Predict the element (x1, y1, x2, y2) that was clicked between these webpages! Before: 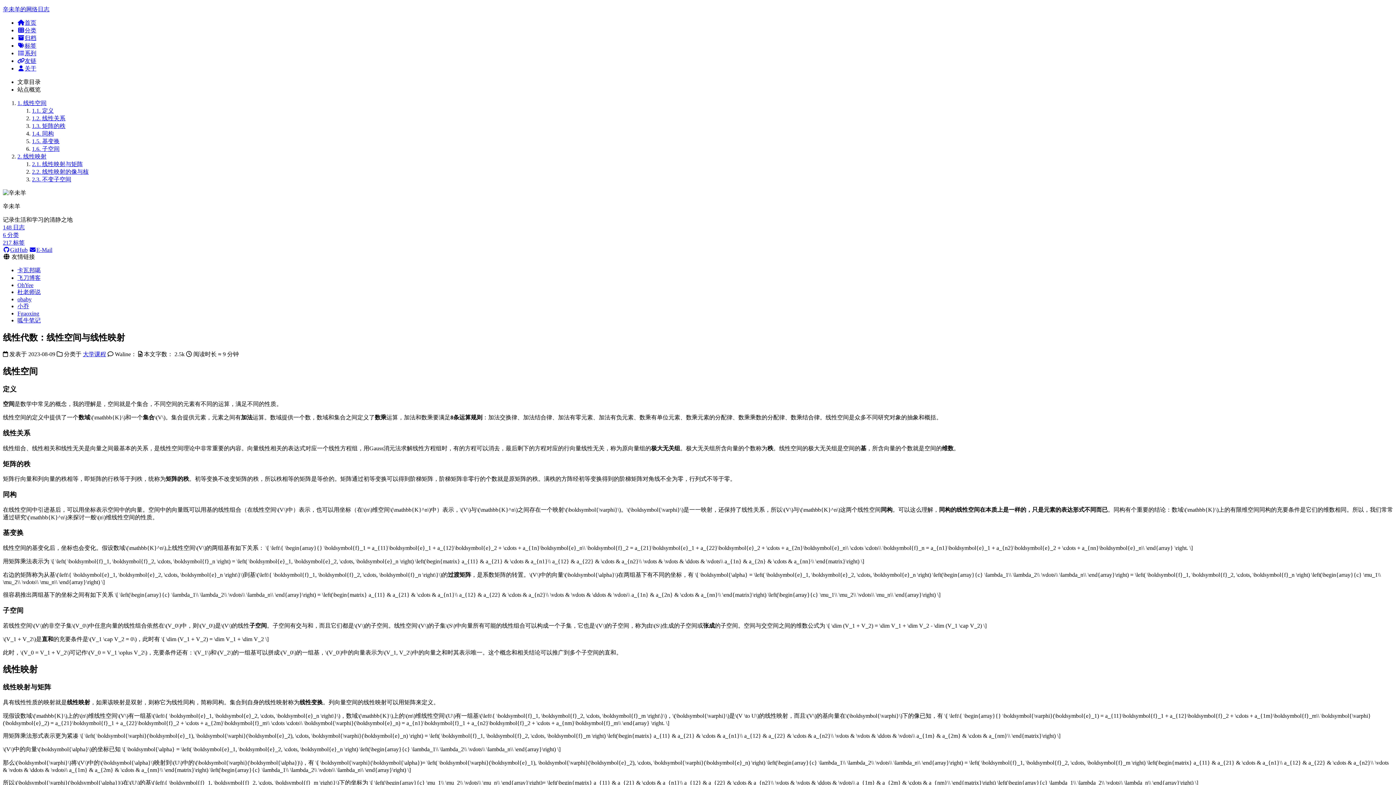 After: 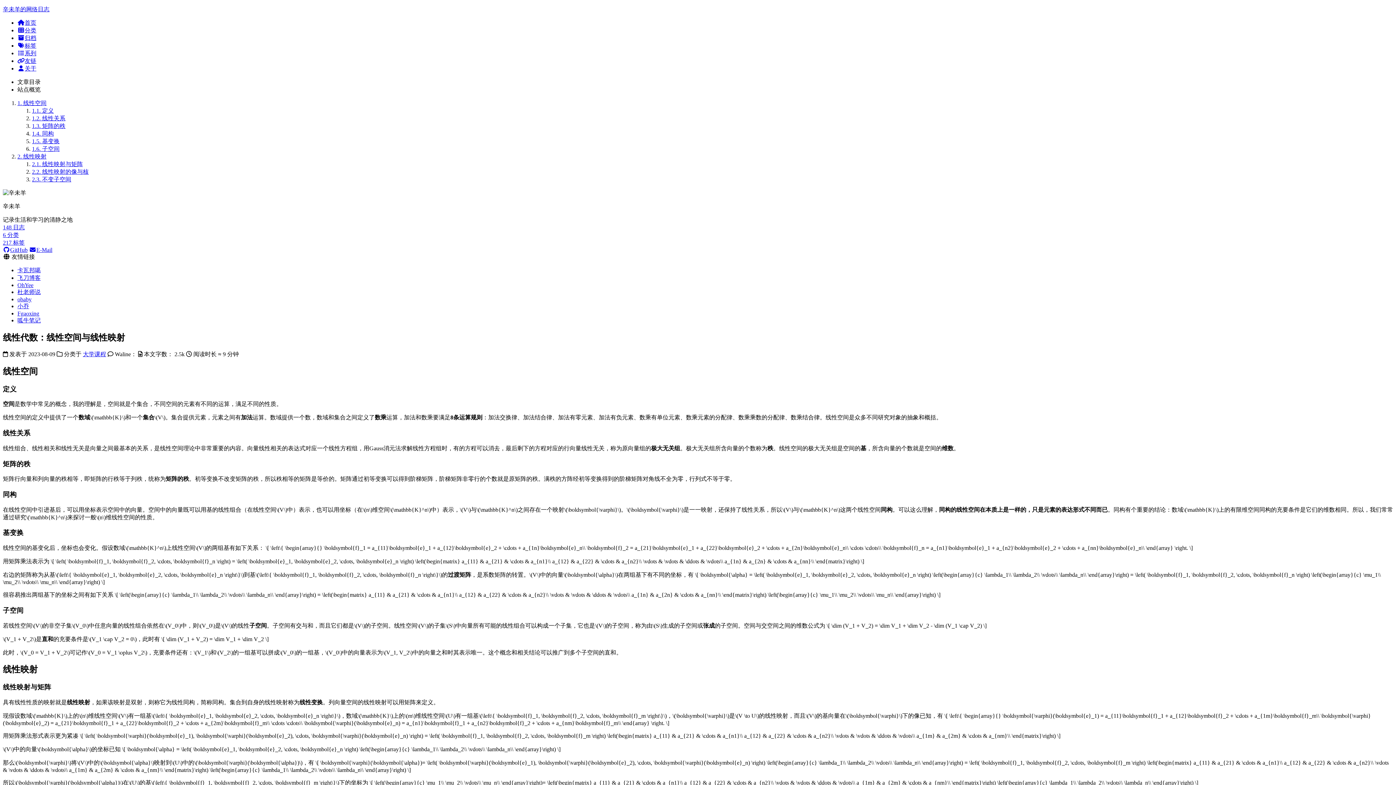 Action: bbox: (17, 317, 40, 323) label: 呱牛笔记